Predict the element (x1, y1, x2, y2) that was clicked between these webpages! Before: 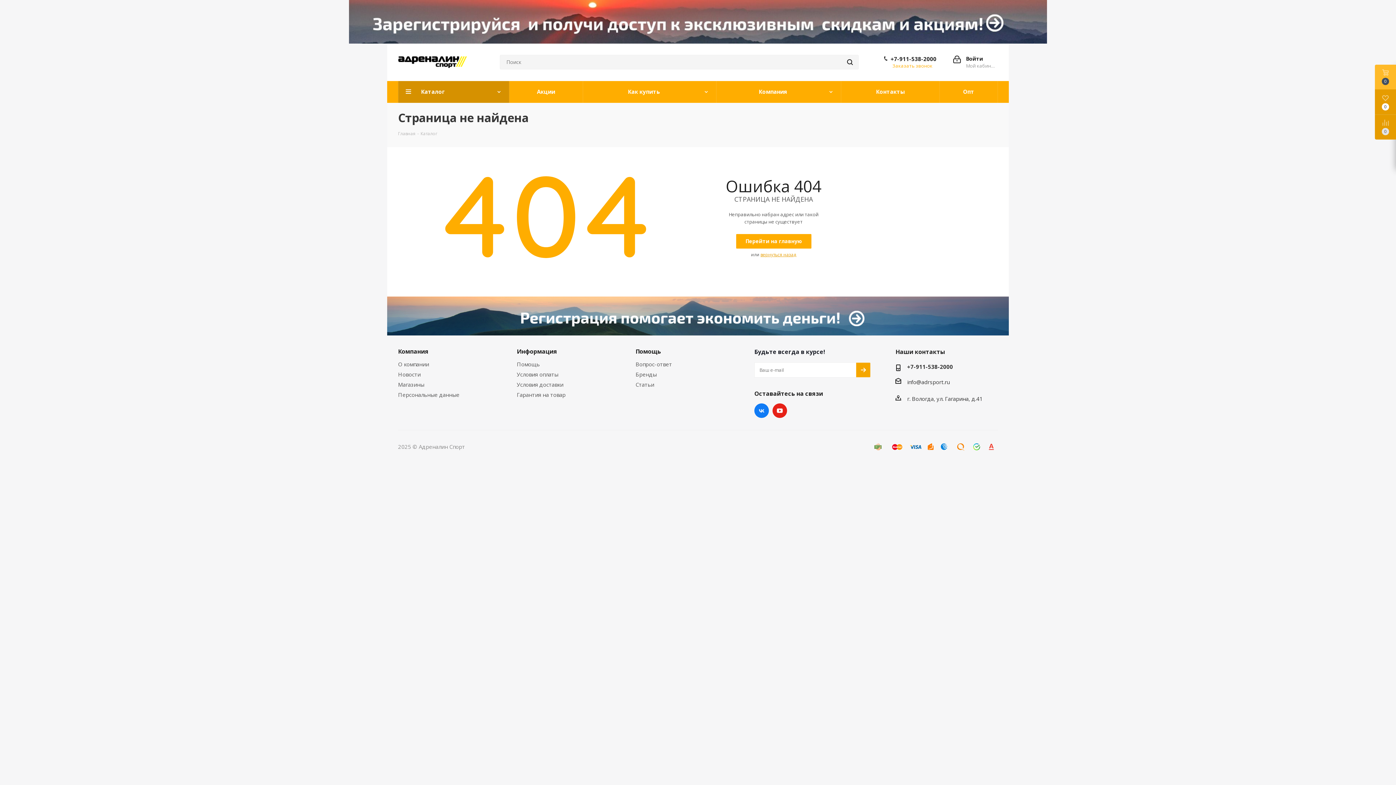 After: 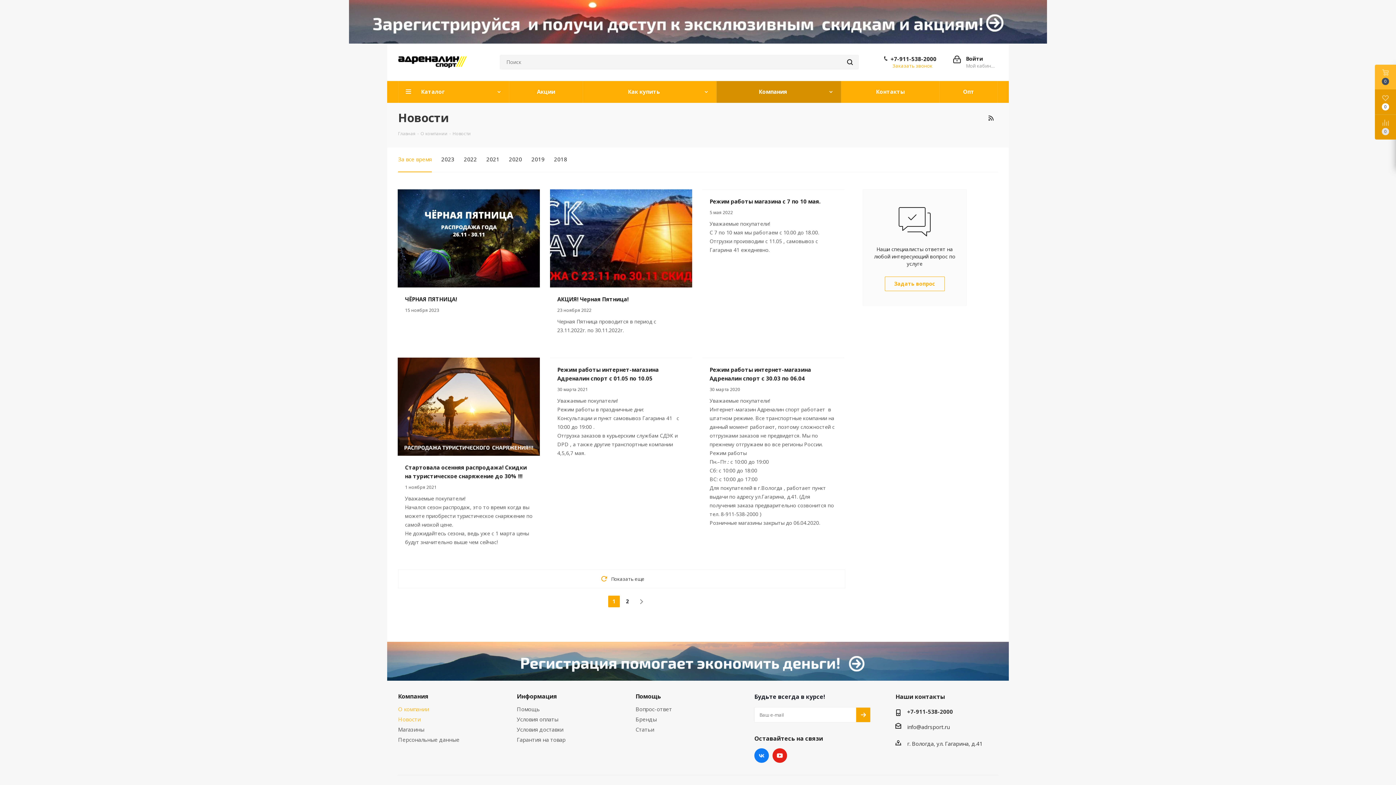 Action: bbox: (398, 370, 420, 378) label: Новости